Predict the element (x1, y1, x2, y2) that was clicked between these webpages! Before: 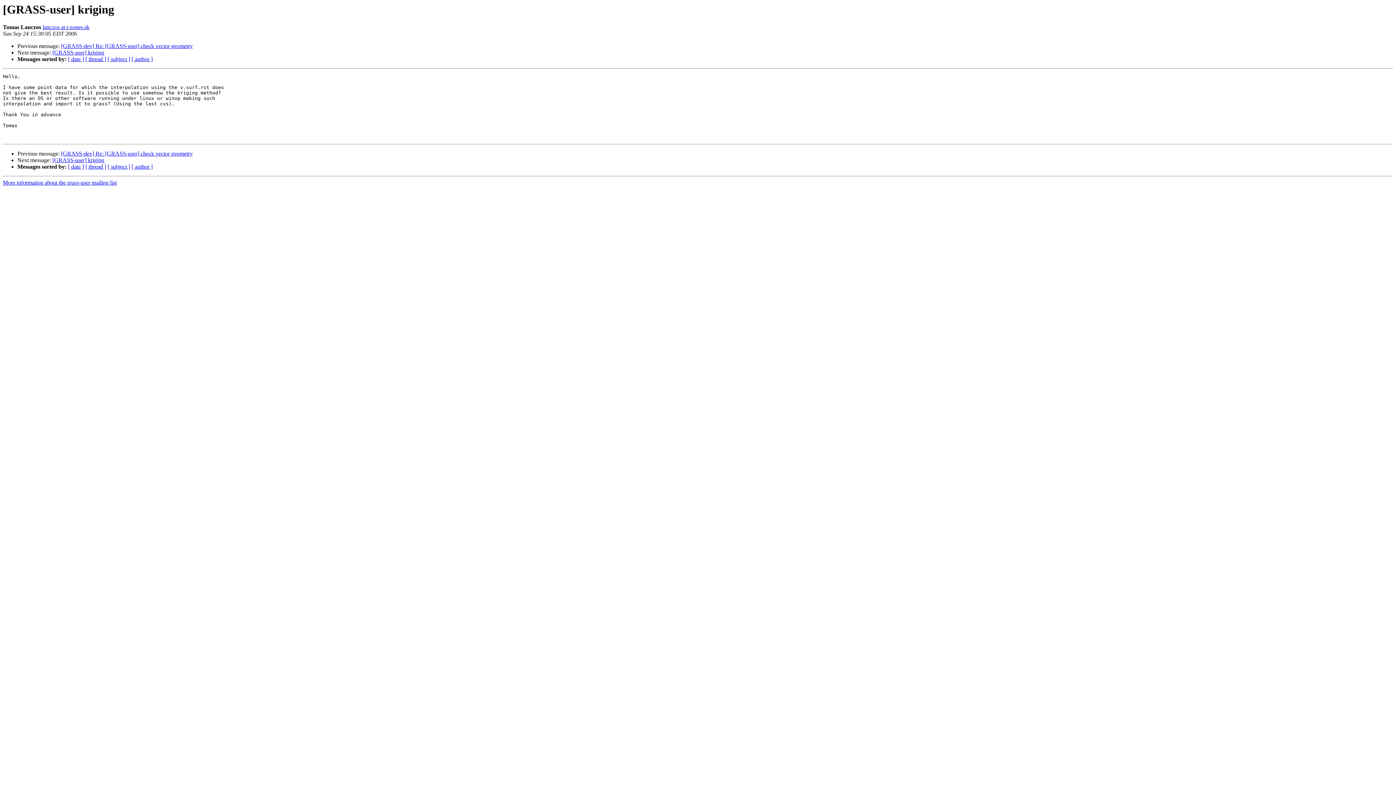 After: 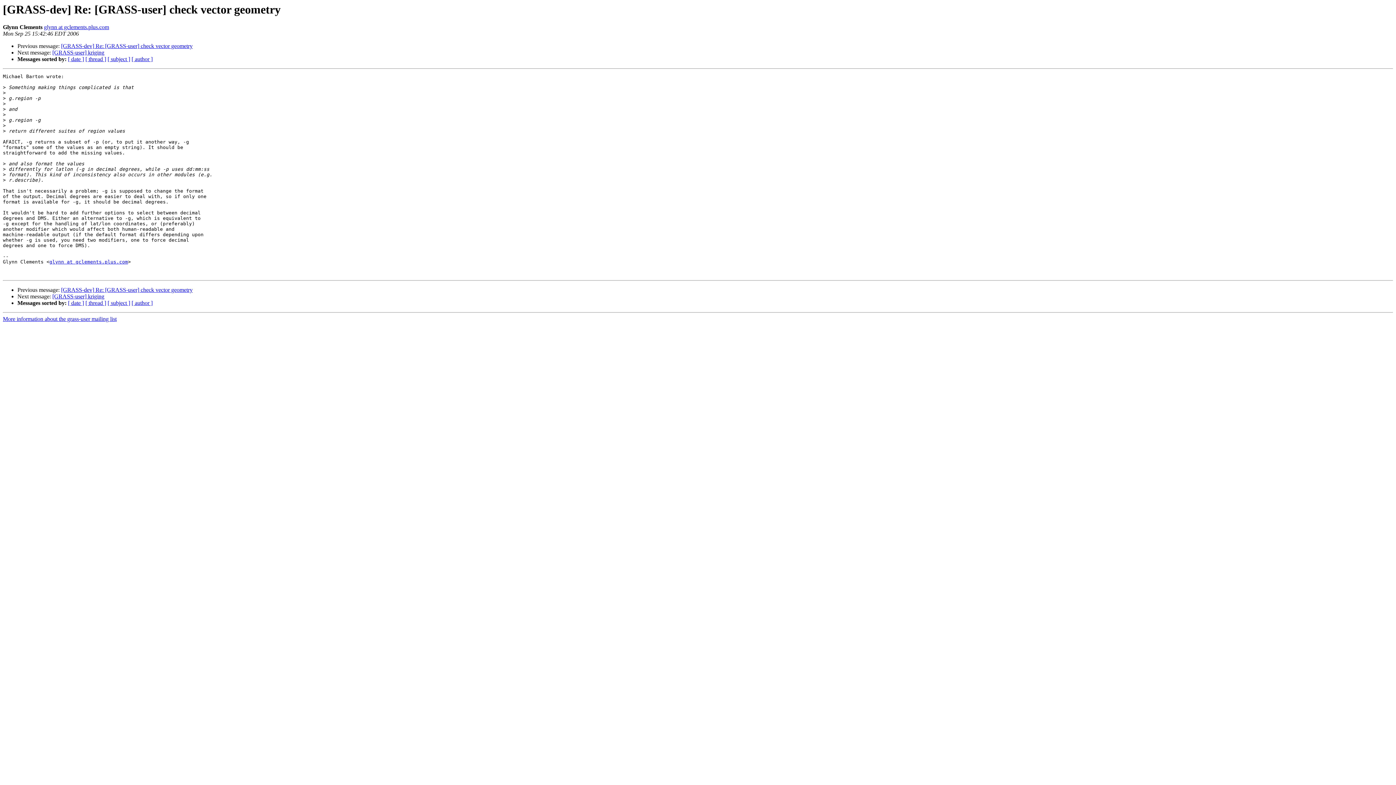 Action: bbox: (61, 150, 192, 156) label: [GRASS-dev] Re: [GRASS-user] check vector geometry